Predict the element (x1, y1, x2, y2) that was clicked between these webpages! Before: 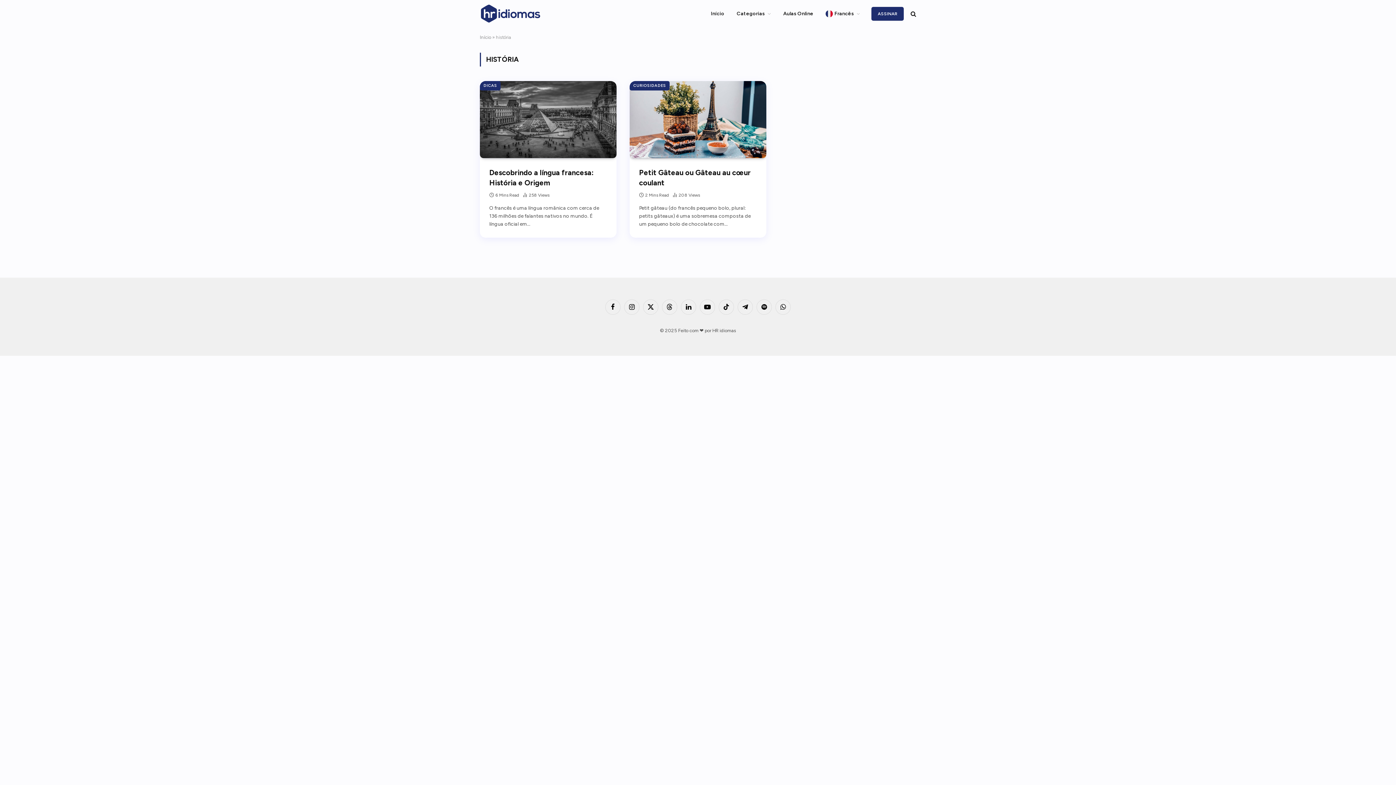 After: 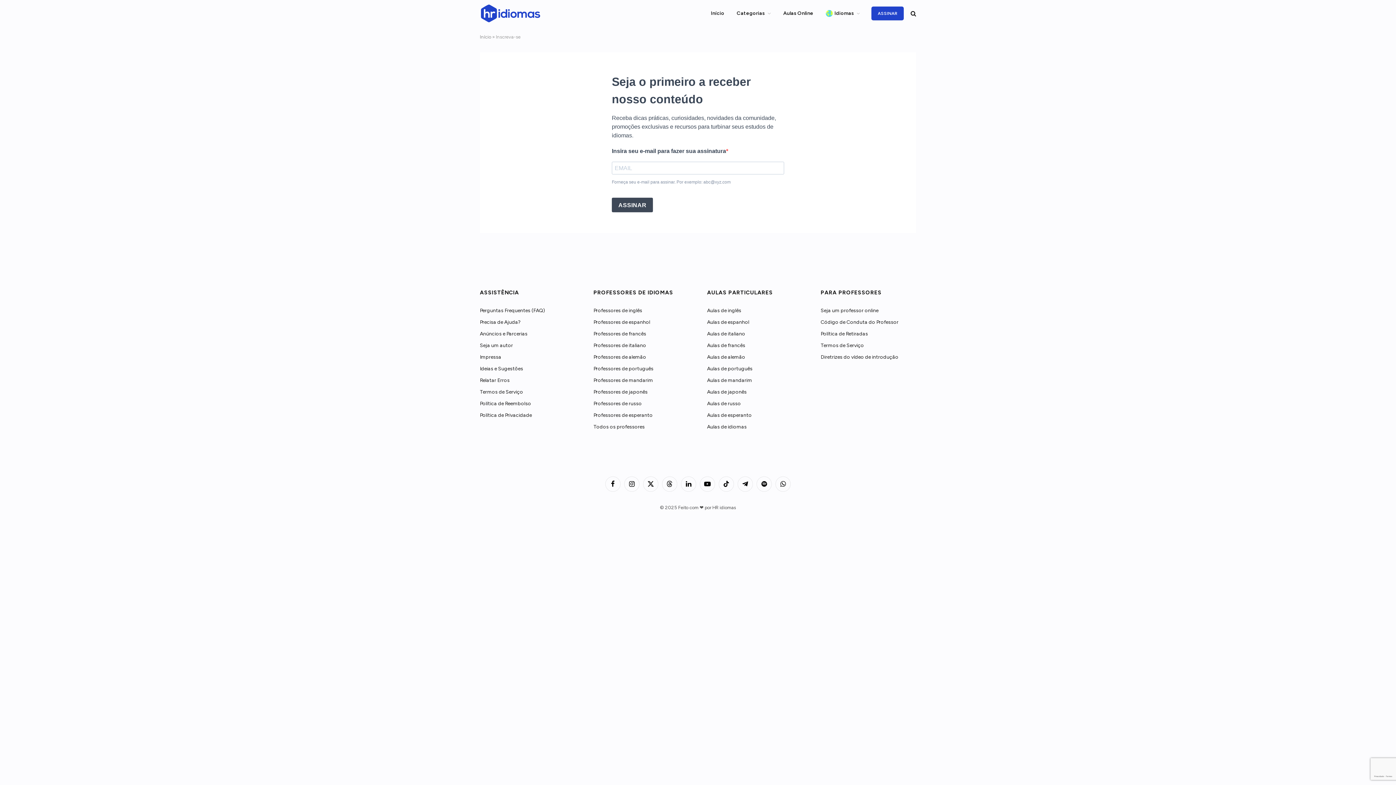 Action: label: ASSINAR bbox: (871, 6, 904, 20)